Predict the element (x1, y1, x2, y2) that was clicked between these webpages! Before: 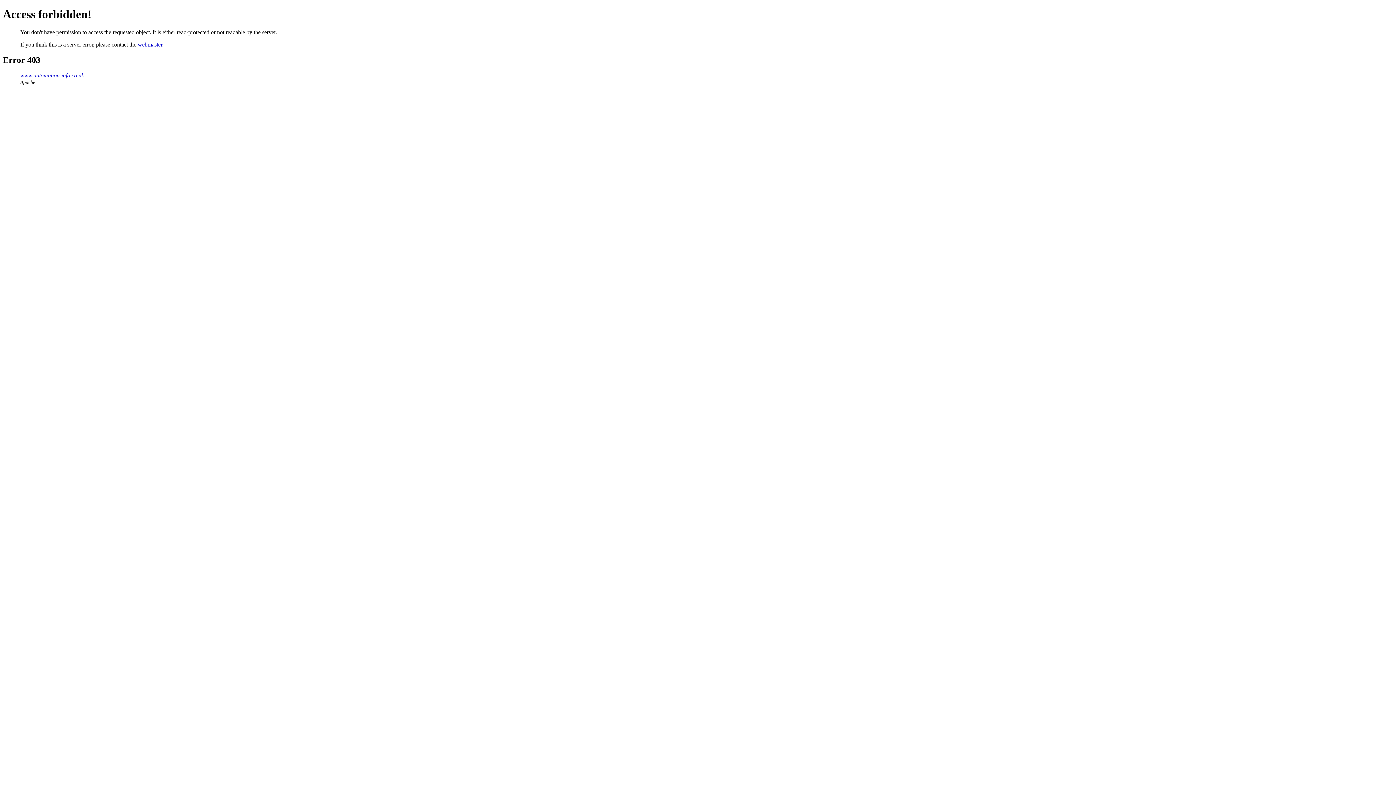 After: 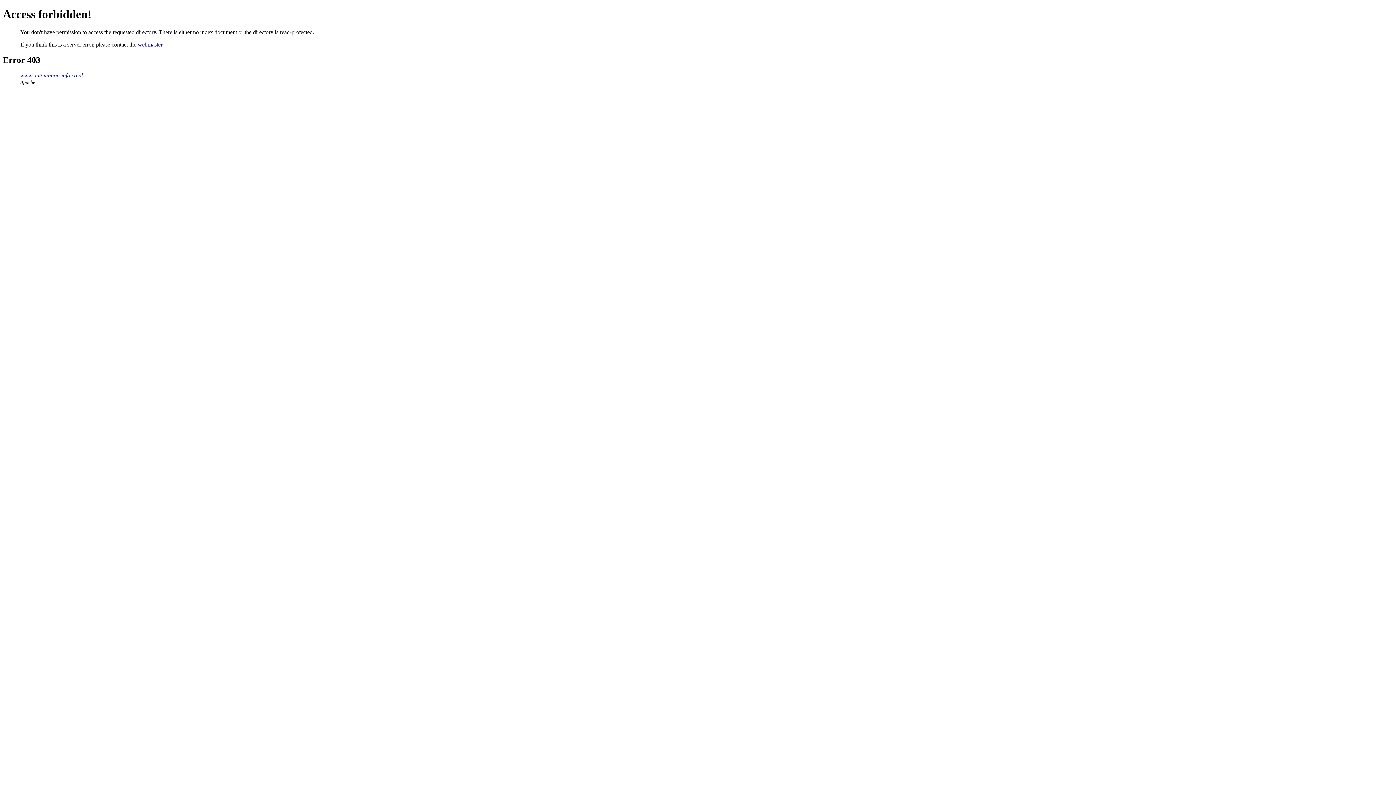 Action: label: www.automation-info.co.uk bbox: (20, 72, 84, 78)